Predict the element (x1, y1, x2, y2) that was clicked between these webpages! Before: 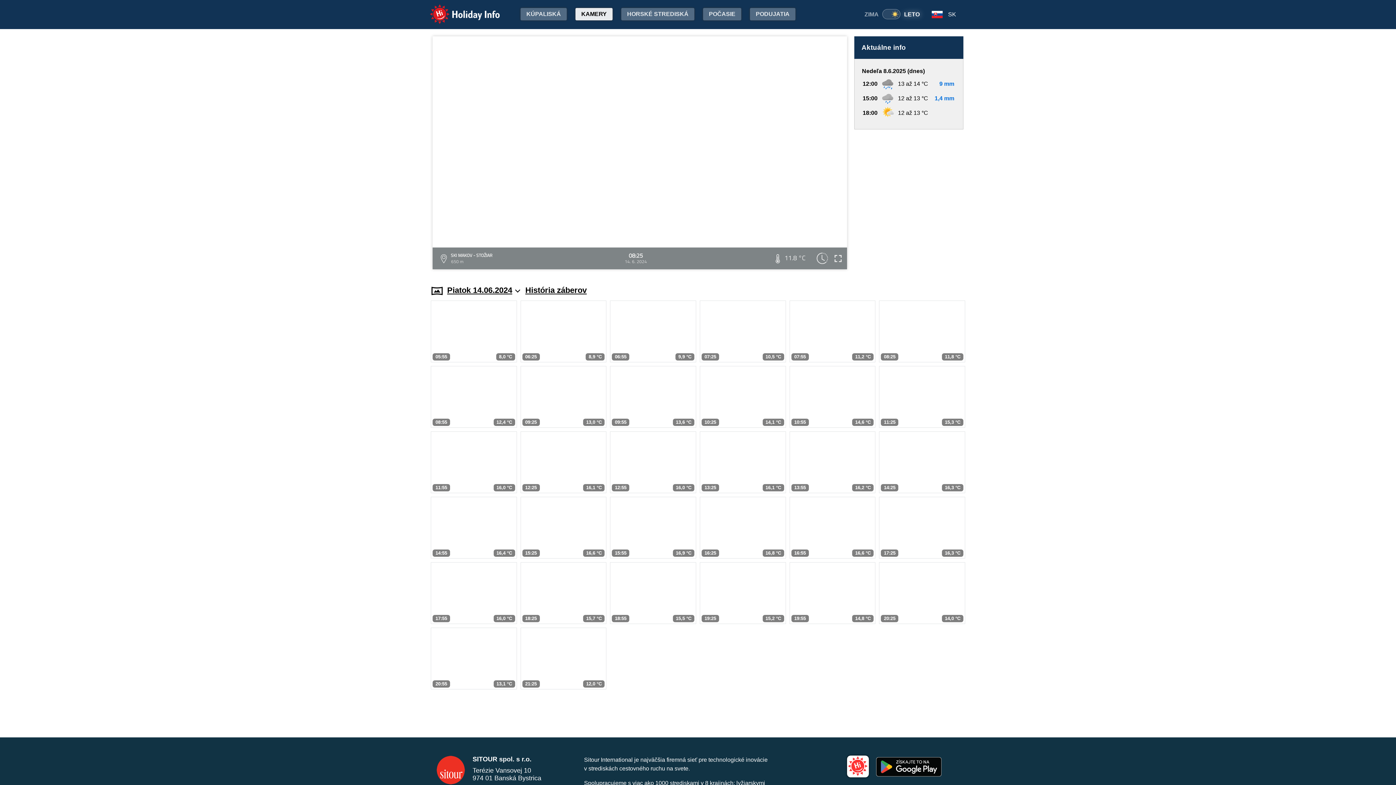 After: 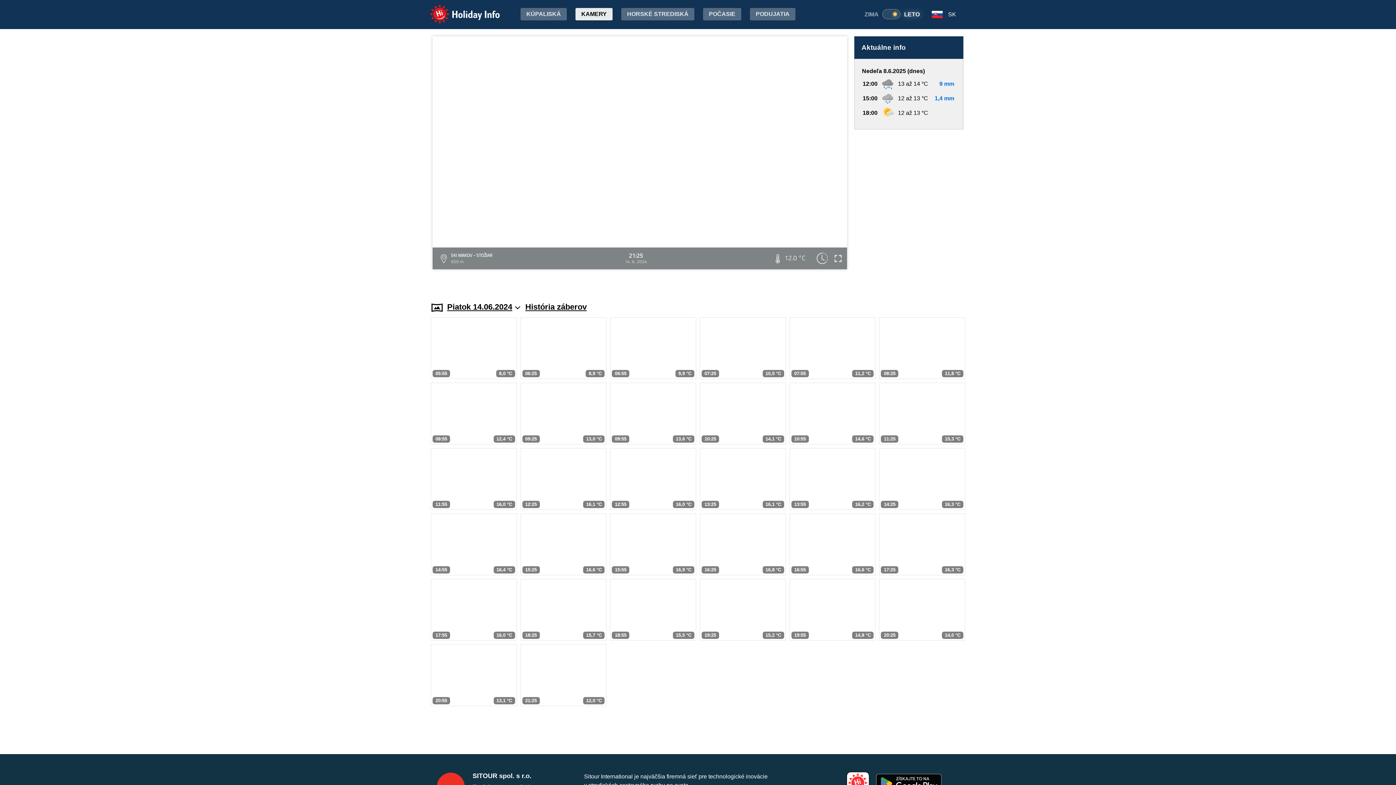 Action: bbox: (520, 628, 606, 689) label: 21:25
12,0 °C